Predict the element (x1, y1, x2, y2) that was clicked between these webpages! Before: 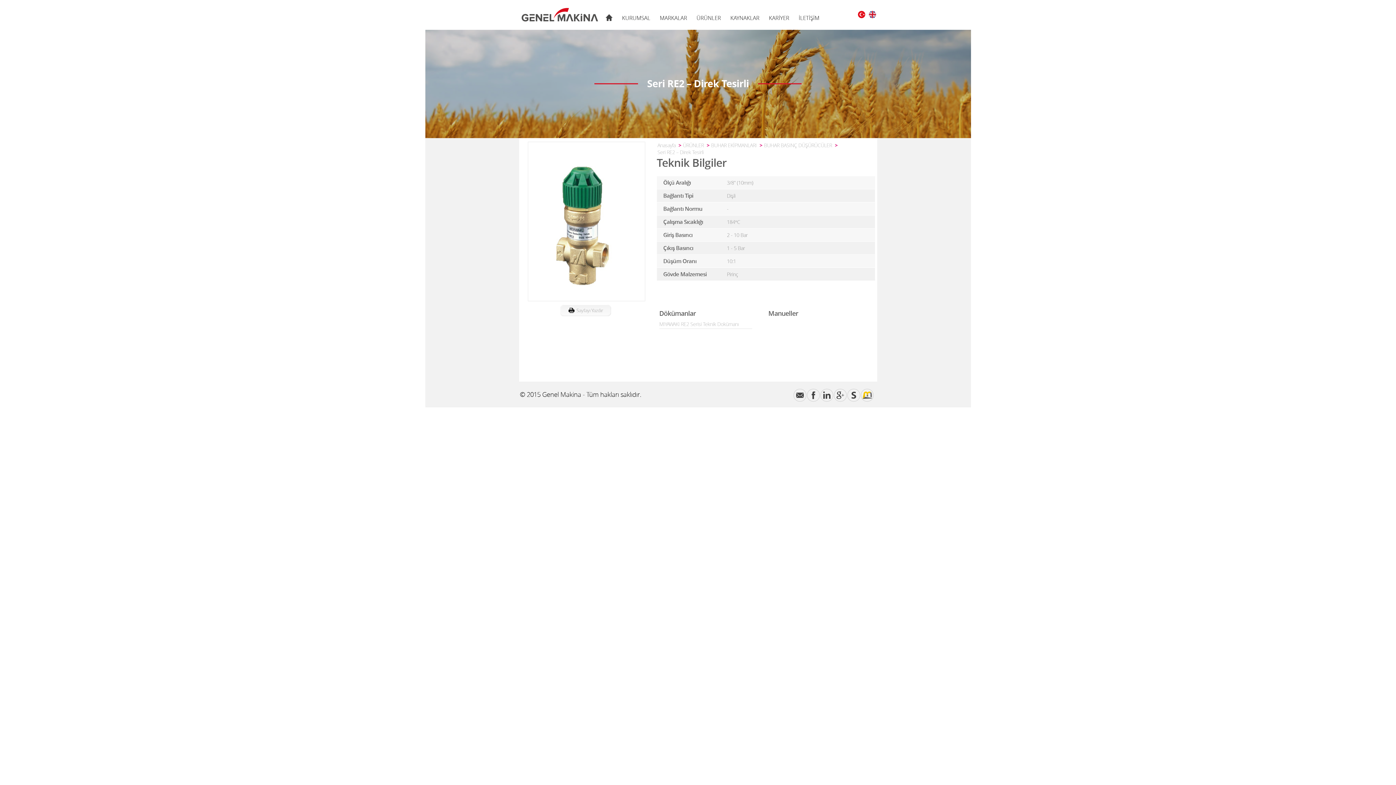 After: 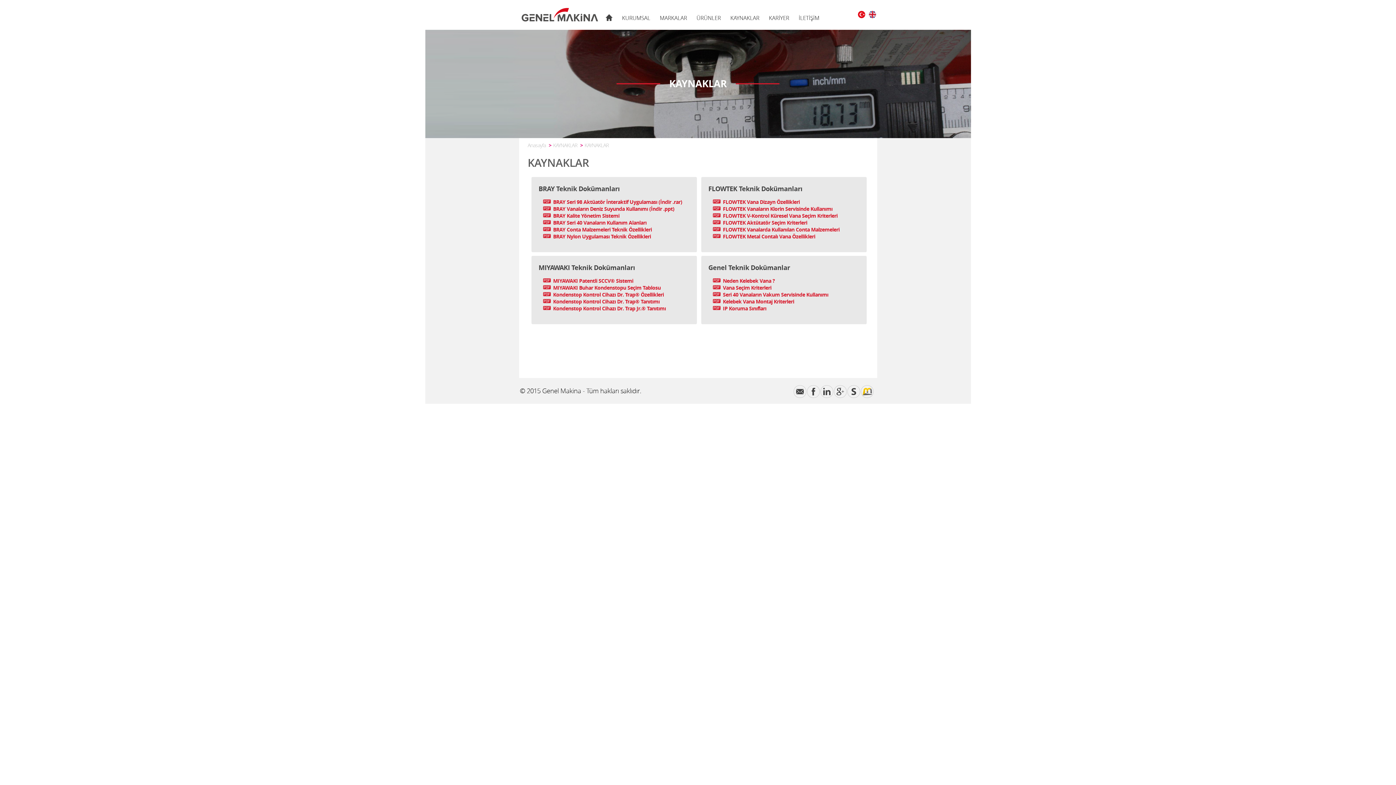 Action: label: KAYNAKLAR bbox: (721, 0, 759, 28)